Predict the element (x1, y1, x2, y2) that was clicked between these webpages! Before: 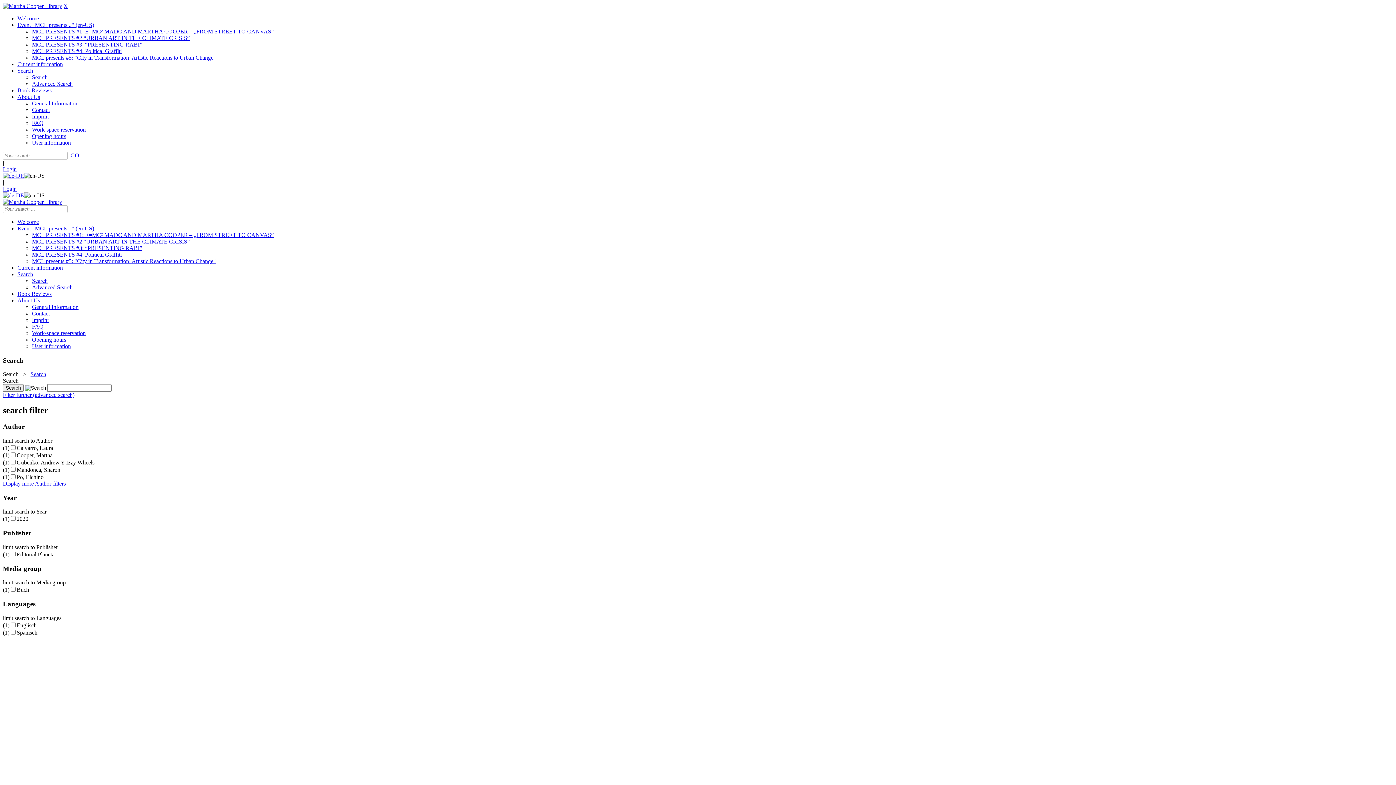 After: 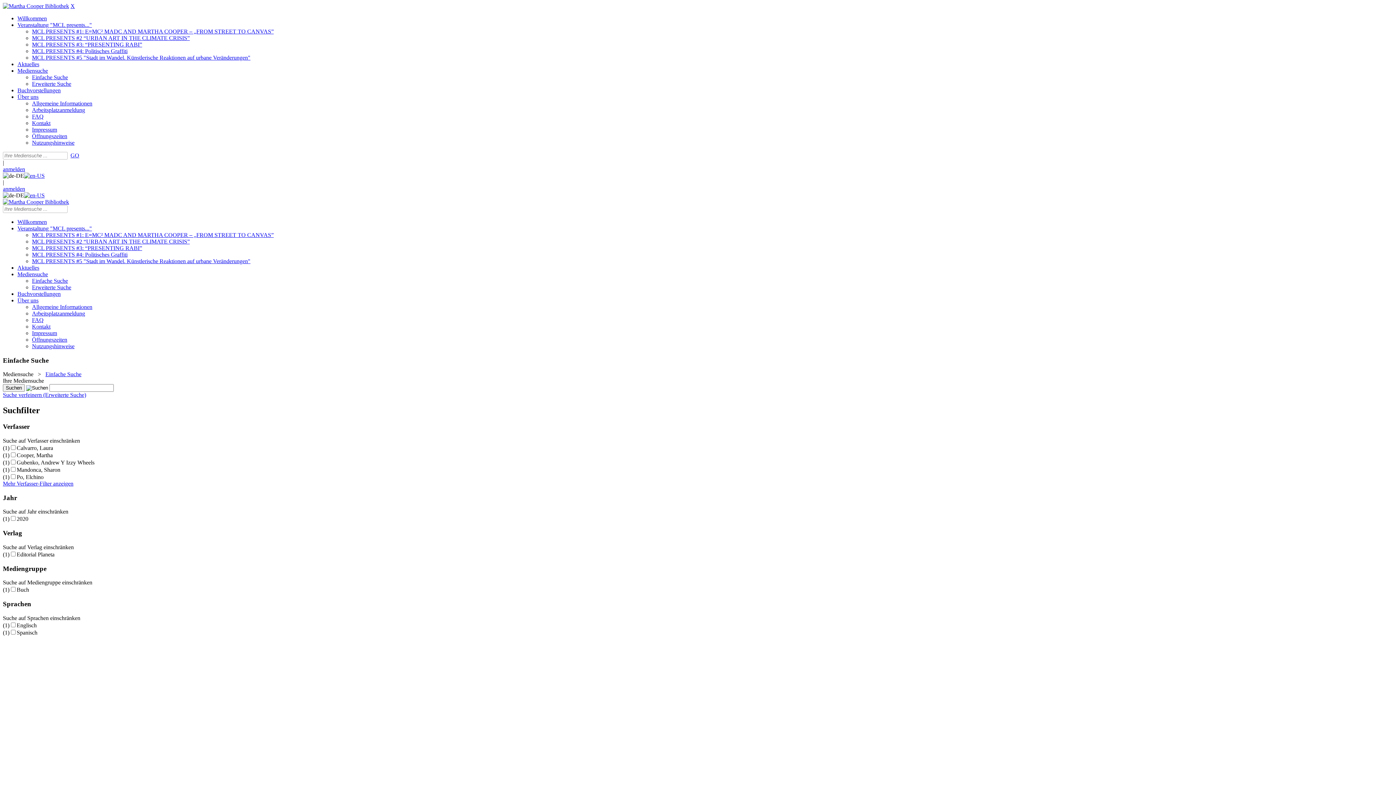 Action: bbox: (2, 172, 24, 178)